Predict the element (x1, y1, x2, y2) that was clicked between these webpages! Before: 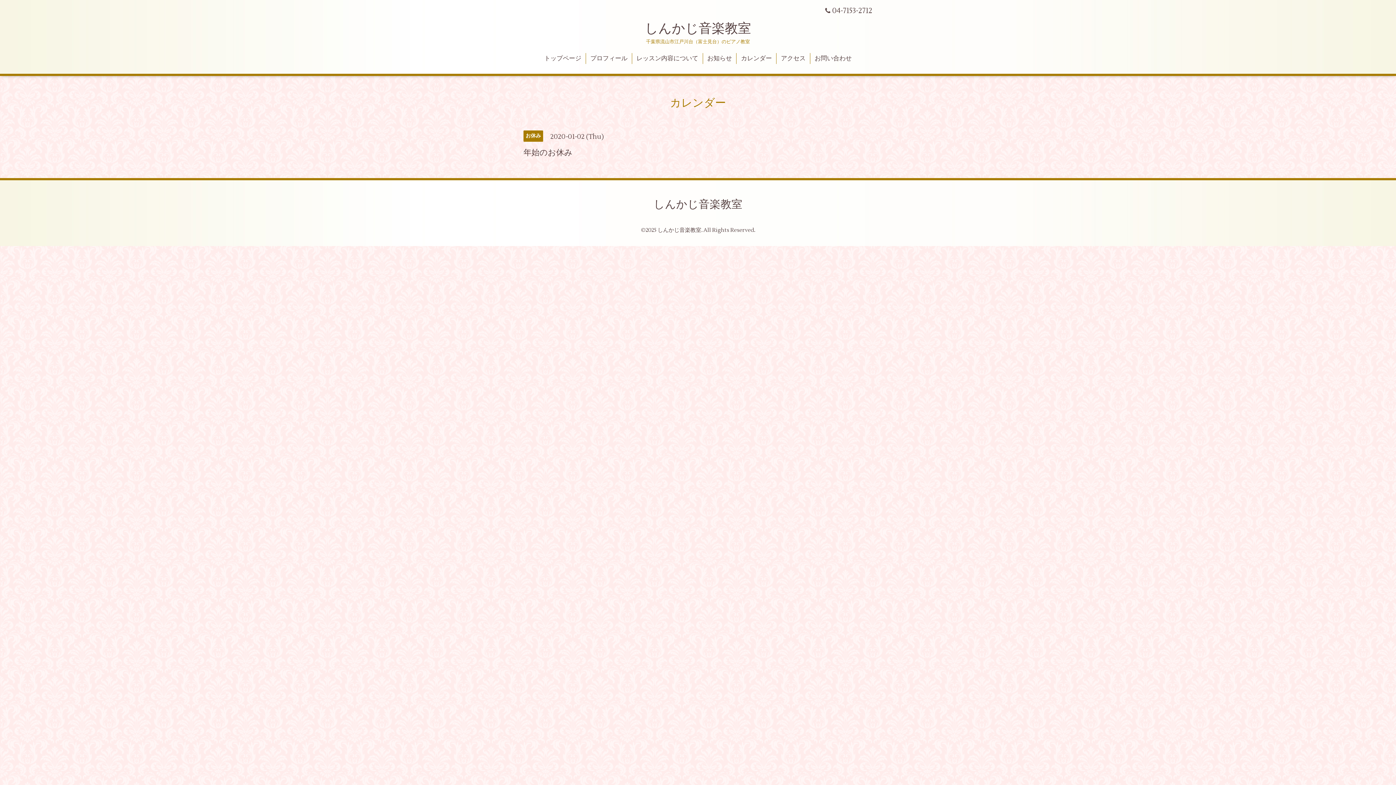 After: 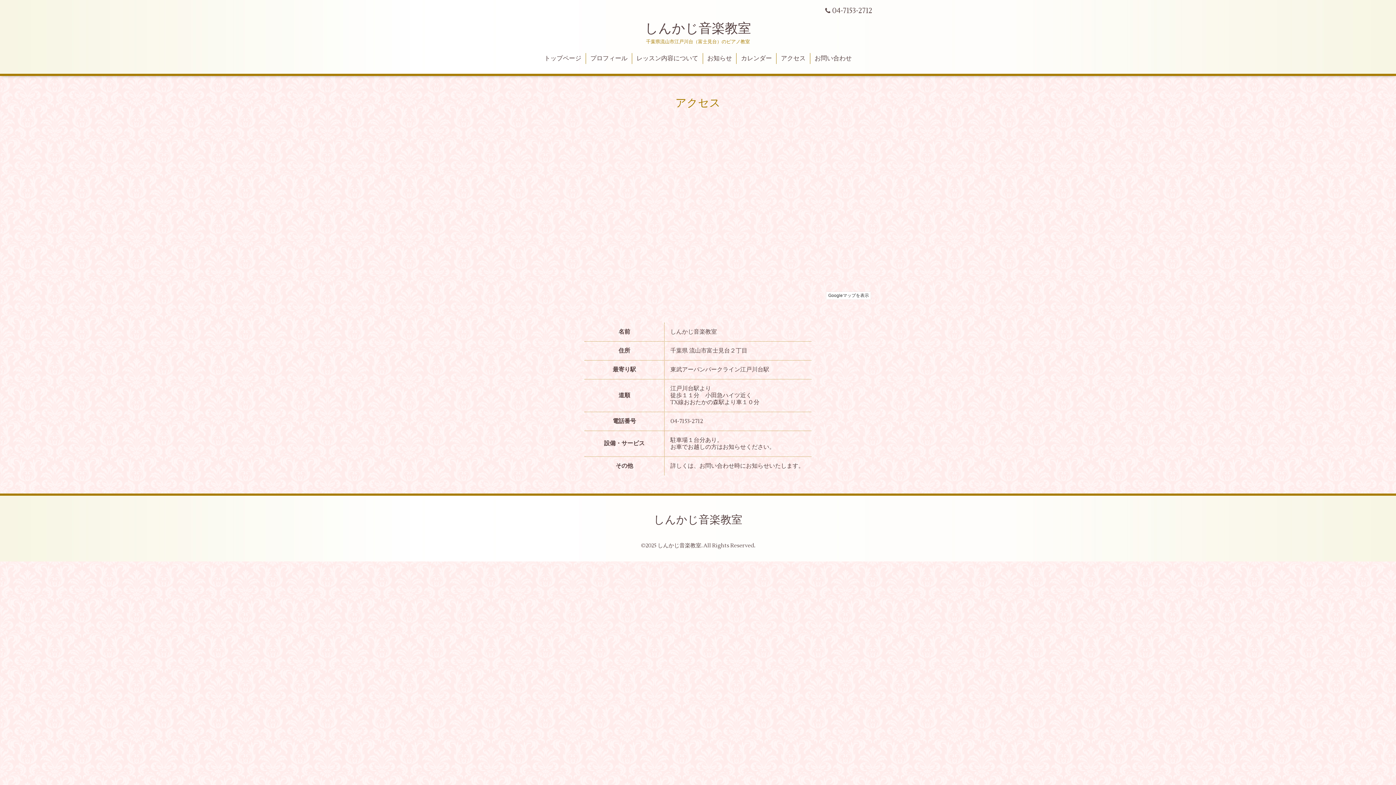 Action: bbox: (776, 52, 810, 63) label: アクセス